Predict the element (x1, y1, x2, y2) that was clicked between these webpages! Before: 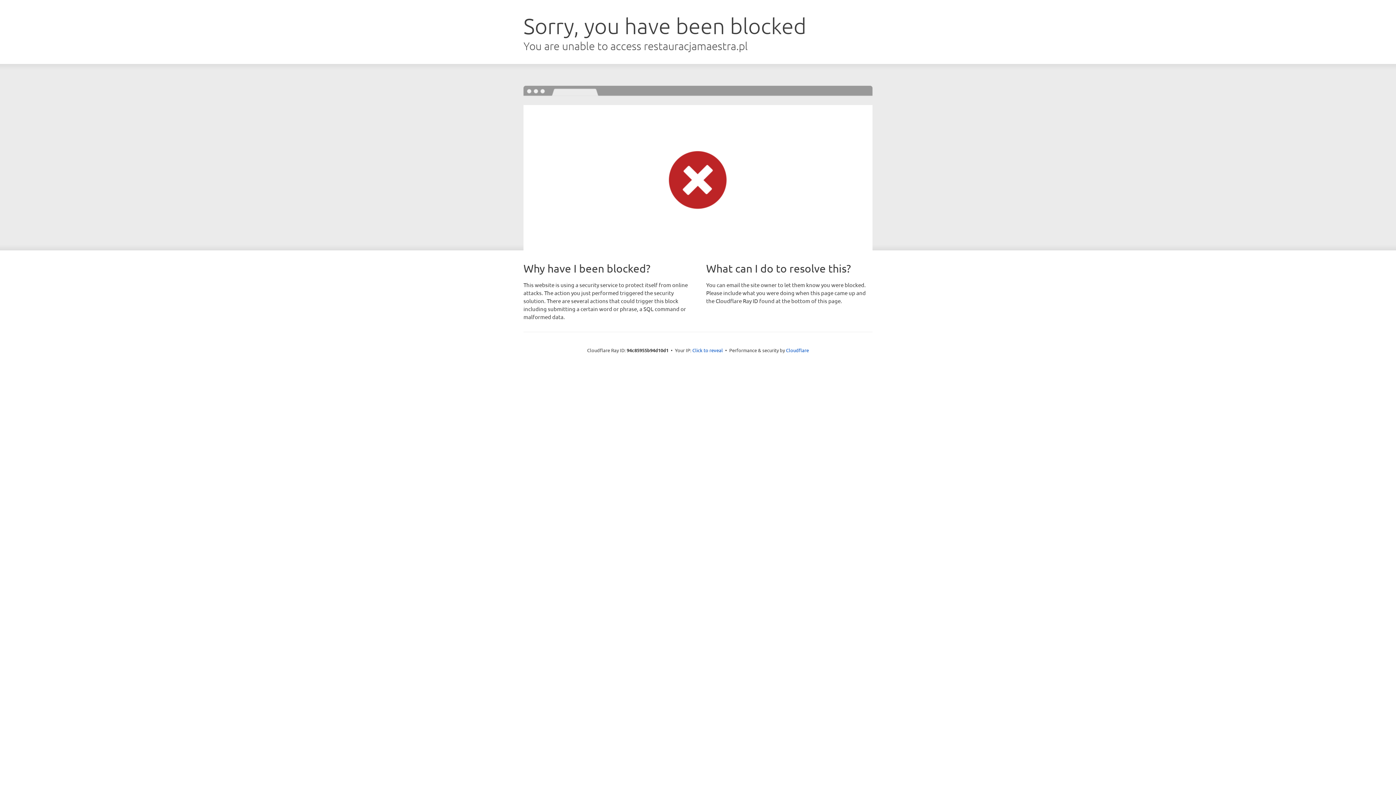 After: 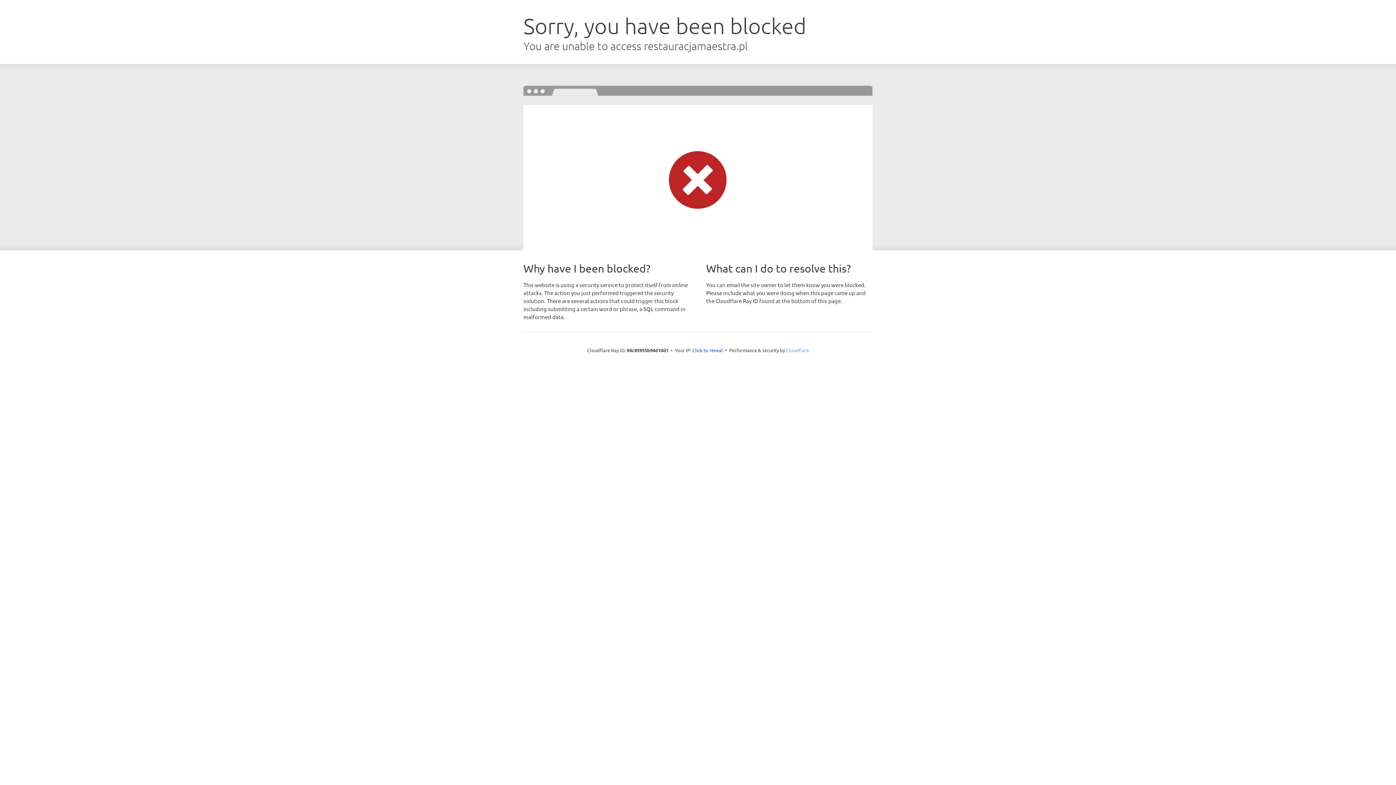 Action: bbox: (786, 347, 809, 353) label: Cloudflare